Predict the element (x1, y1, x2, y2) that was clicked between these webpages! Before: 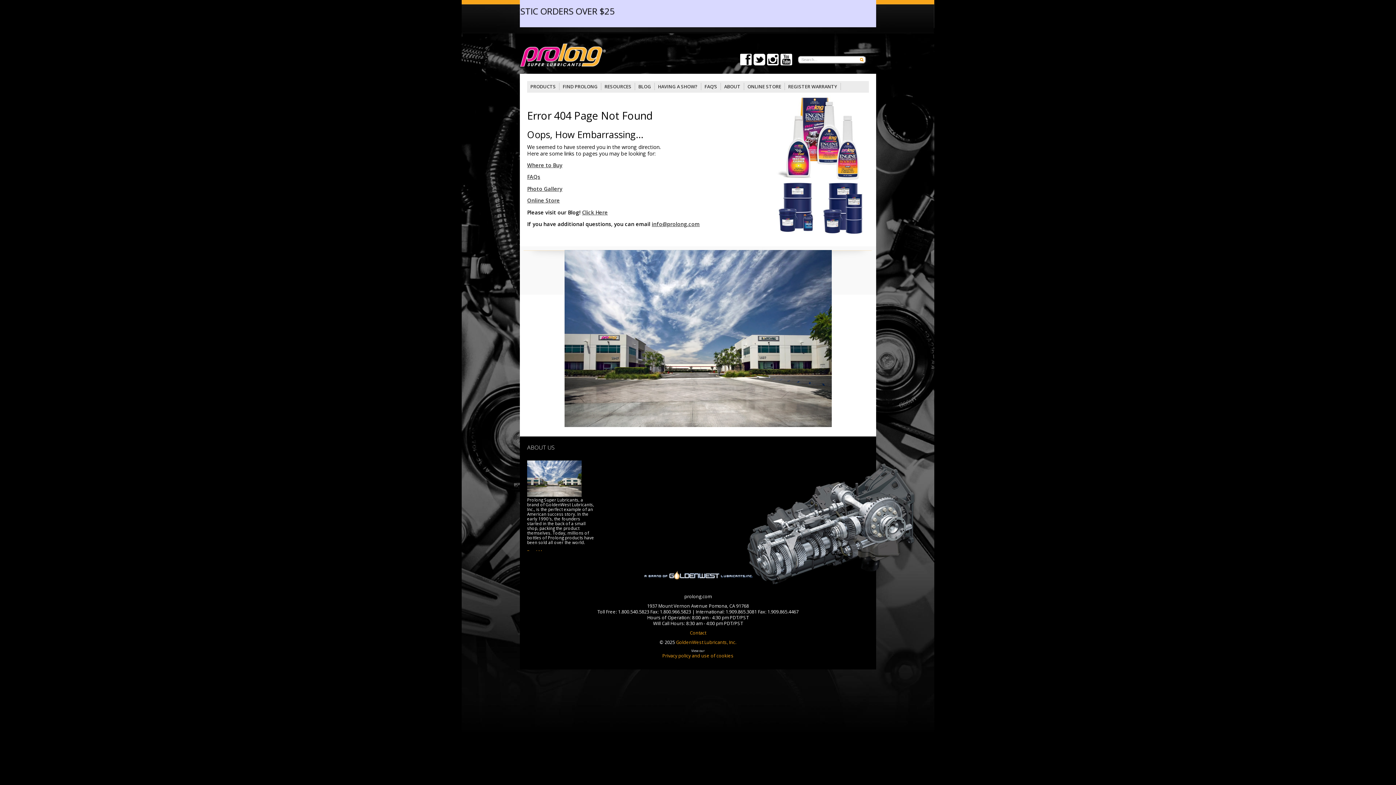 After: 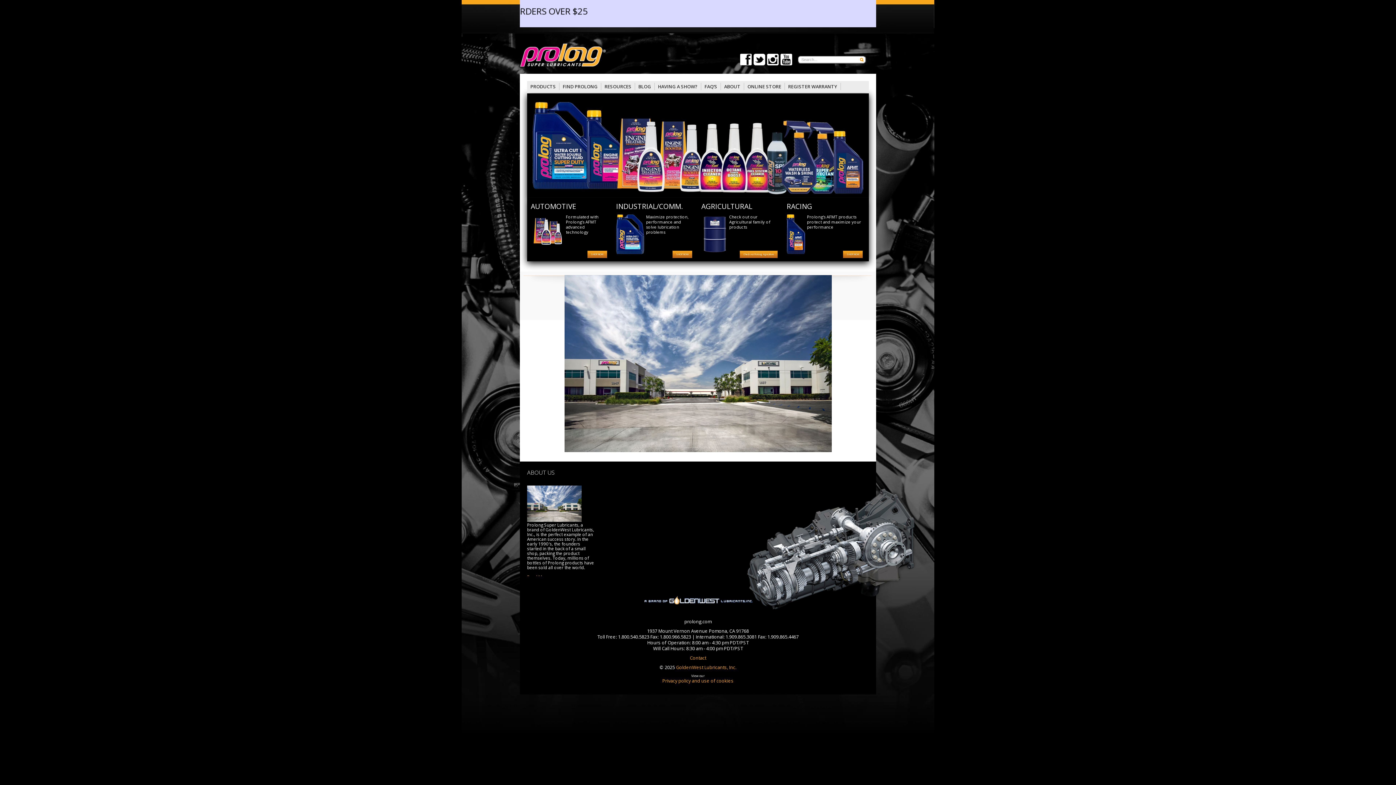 Action: bbox: (520, 37, 698, 73)